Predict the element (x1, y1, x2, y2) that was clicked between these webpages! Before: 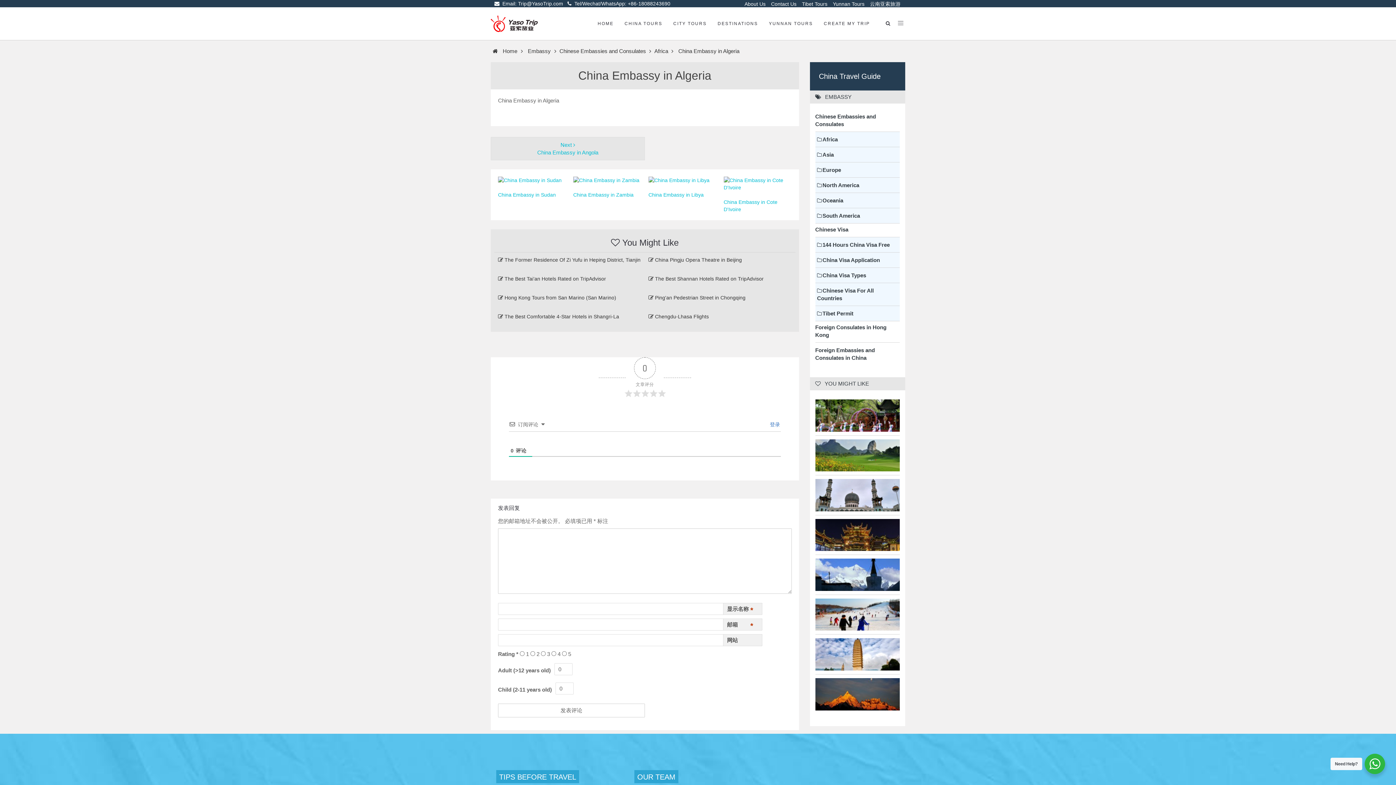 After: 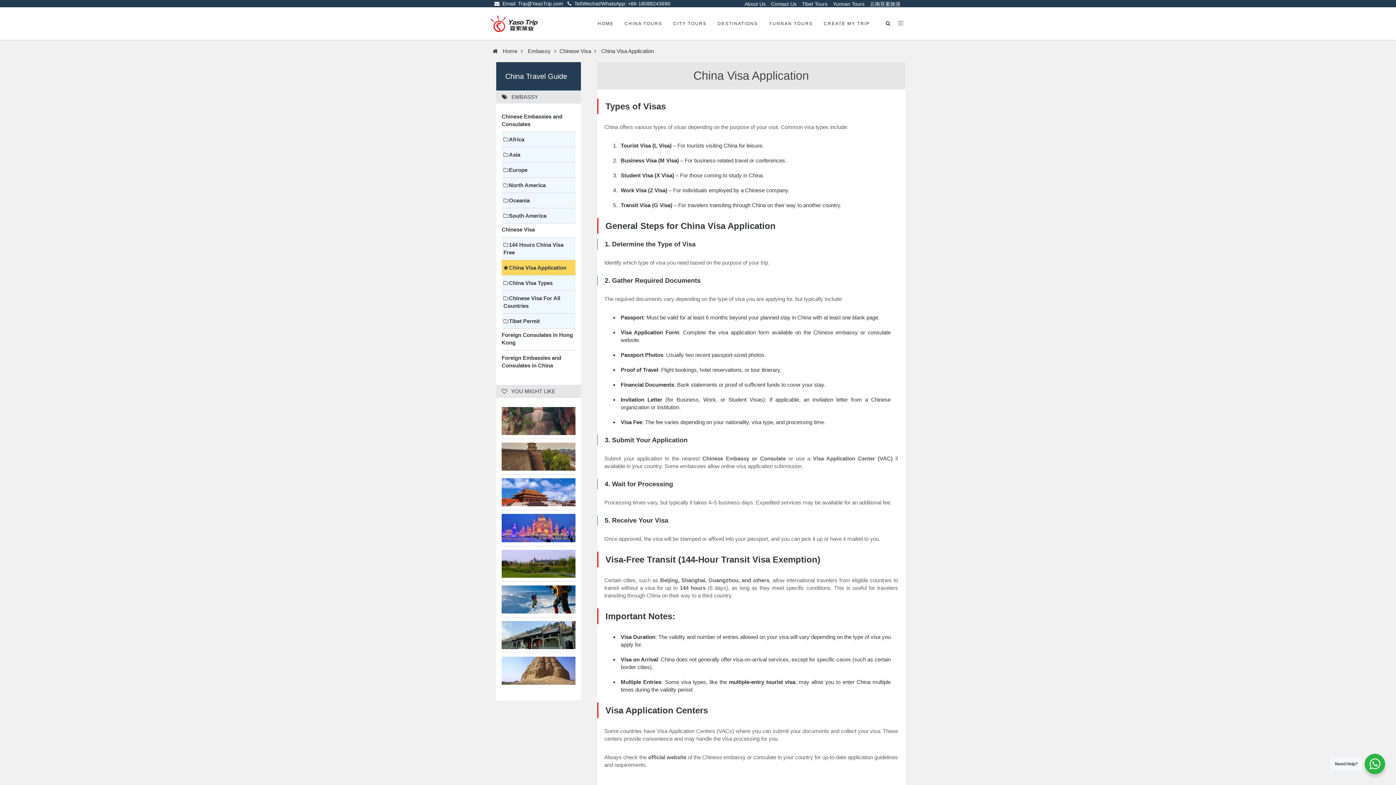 Action: bbox: (815, 256, 900, 264) label: China Visa Application